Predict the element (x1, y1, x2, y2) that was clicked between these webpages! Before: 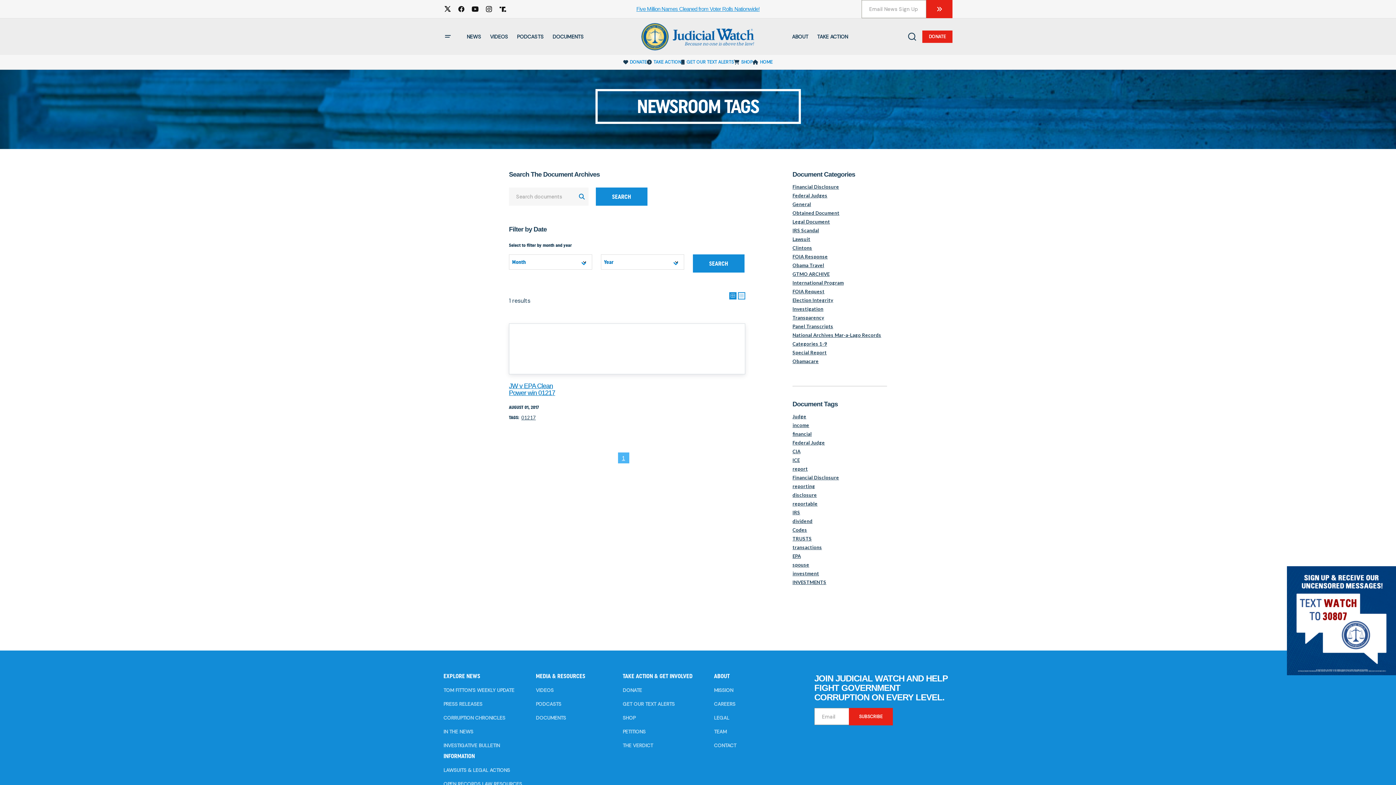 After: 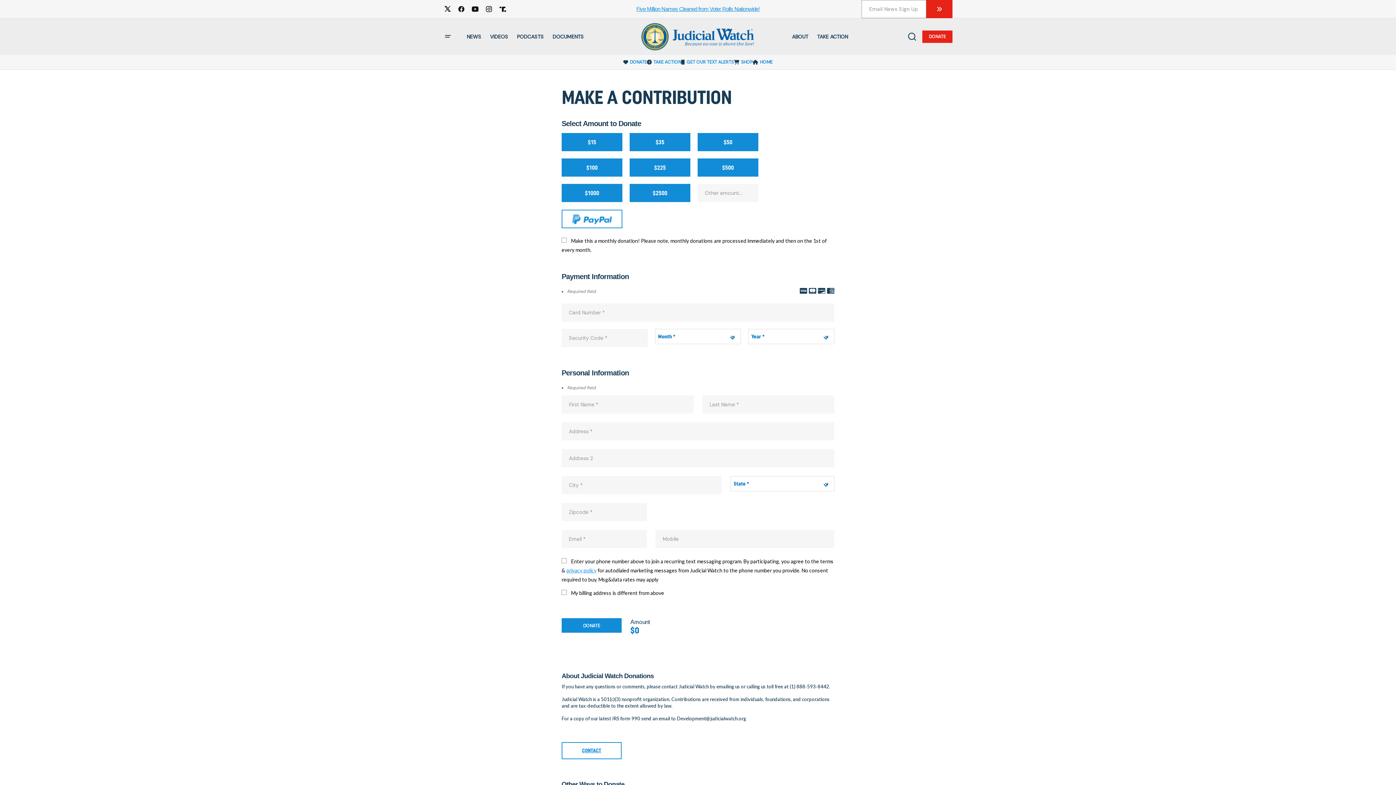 Action: label: DONATE bbox: (630, 56, 647, 67)